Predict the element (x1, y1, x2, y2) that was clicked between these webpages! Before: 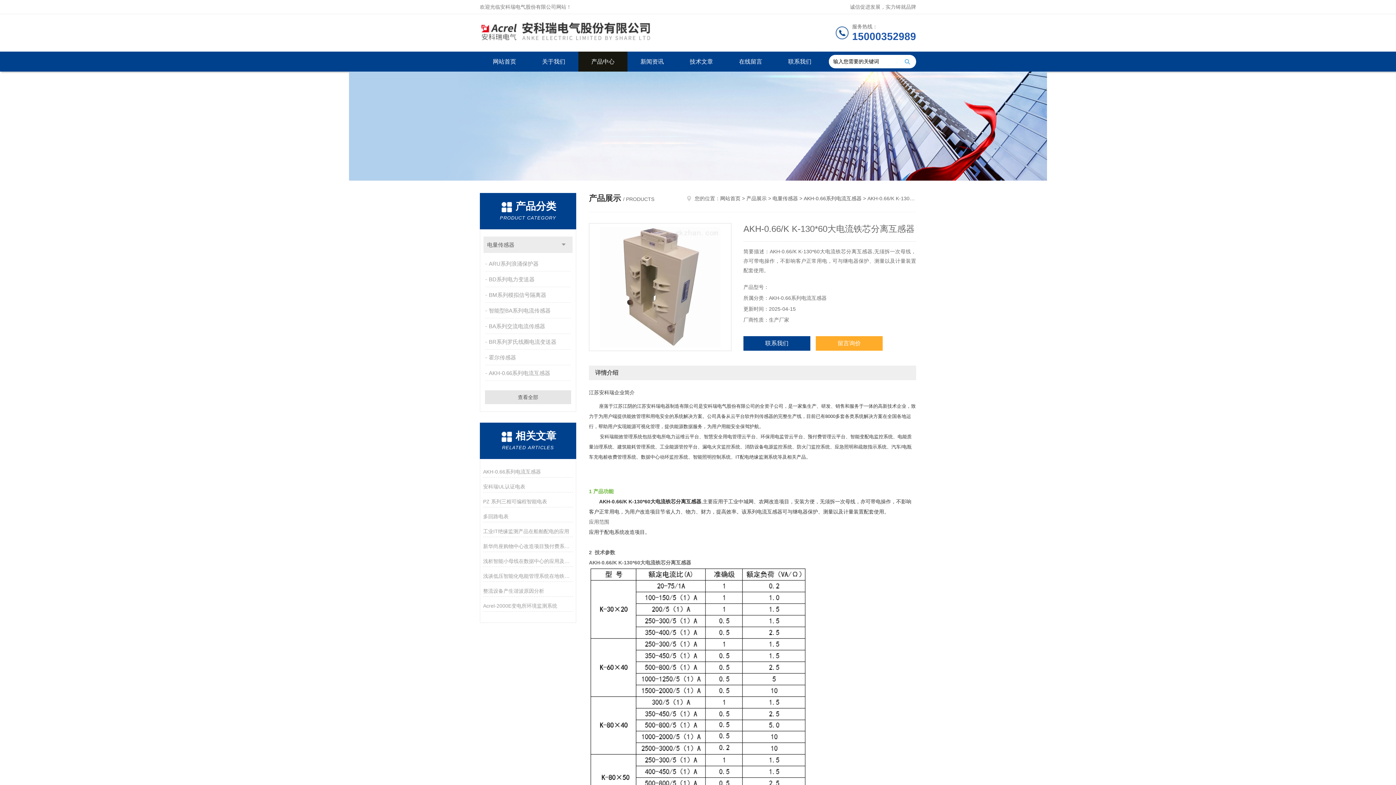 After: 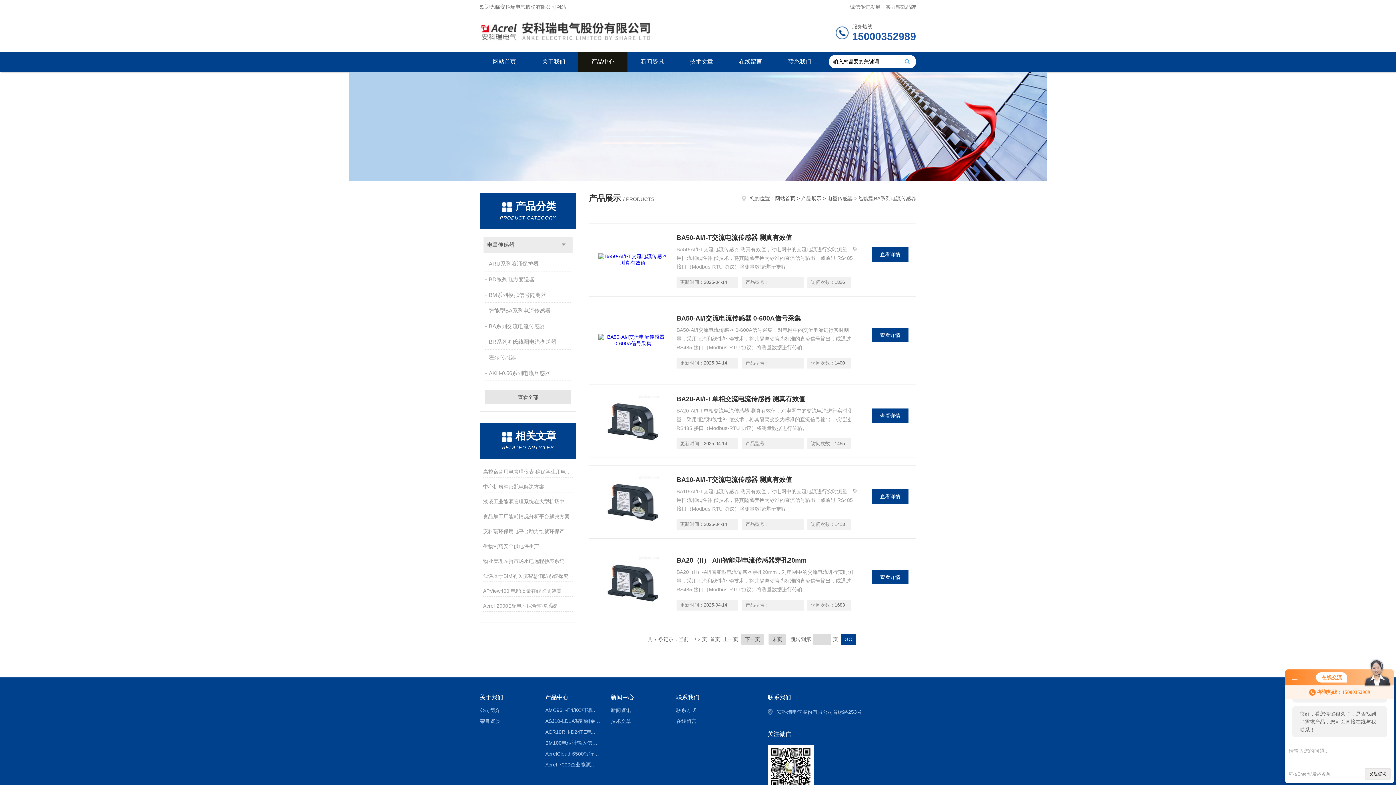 Action: label: 智能型BA系列电流传感器 bbox: (485, 303, 572, 318)